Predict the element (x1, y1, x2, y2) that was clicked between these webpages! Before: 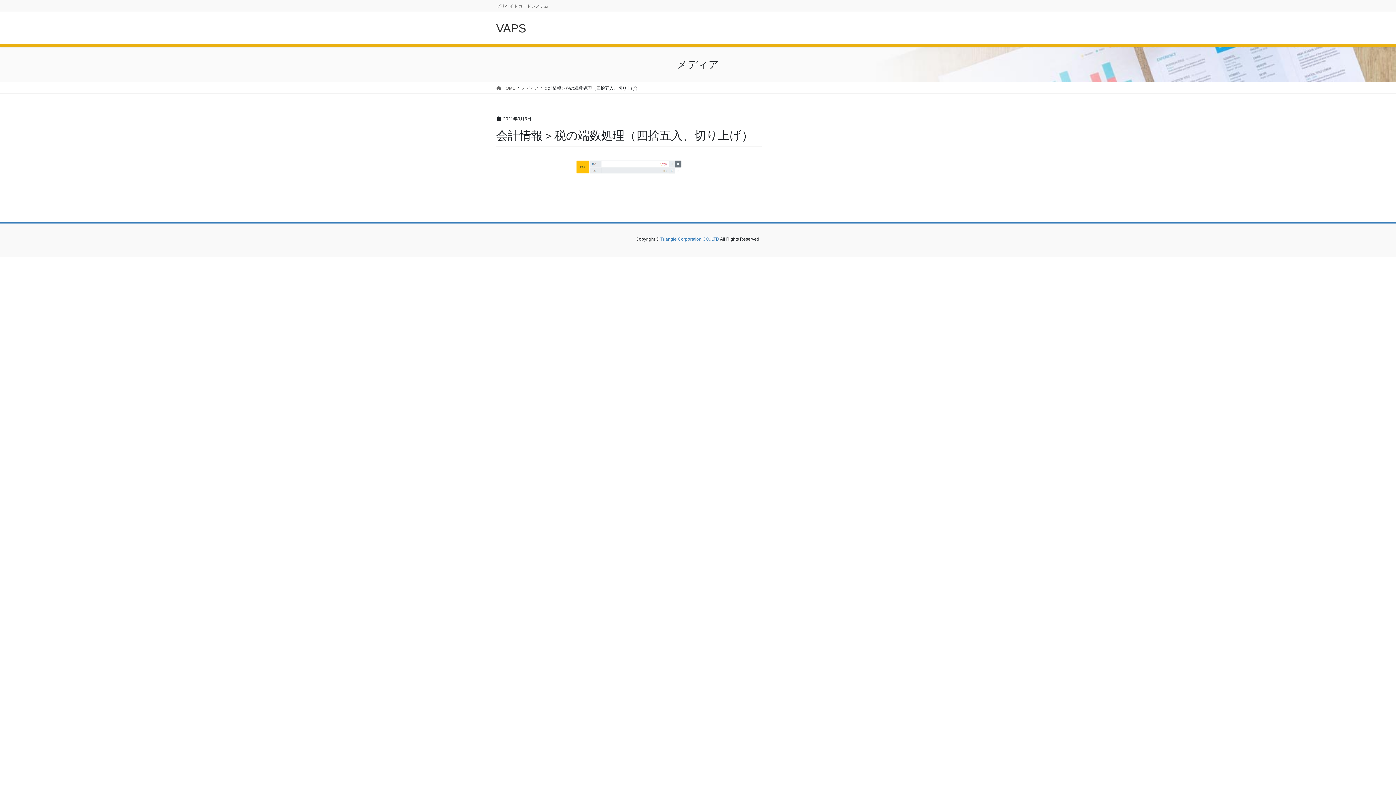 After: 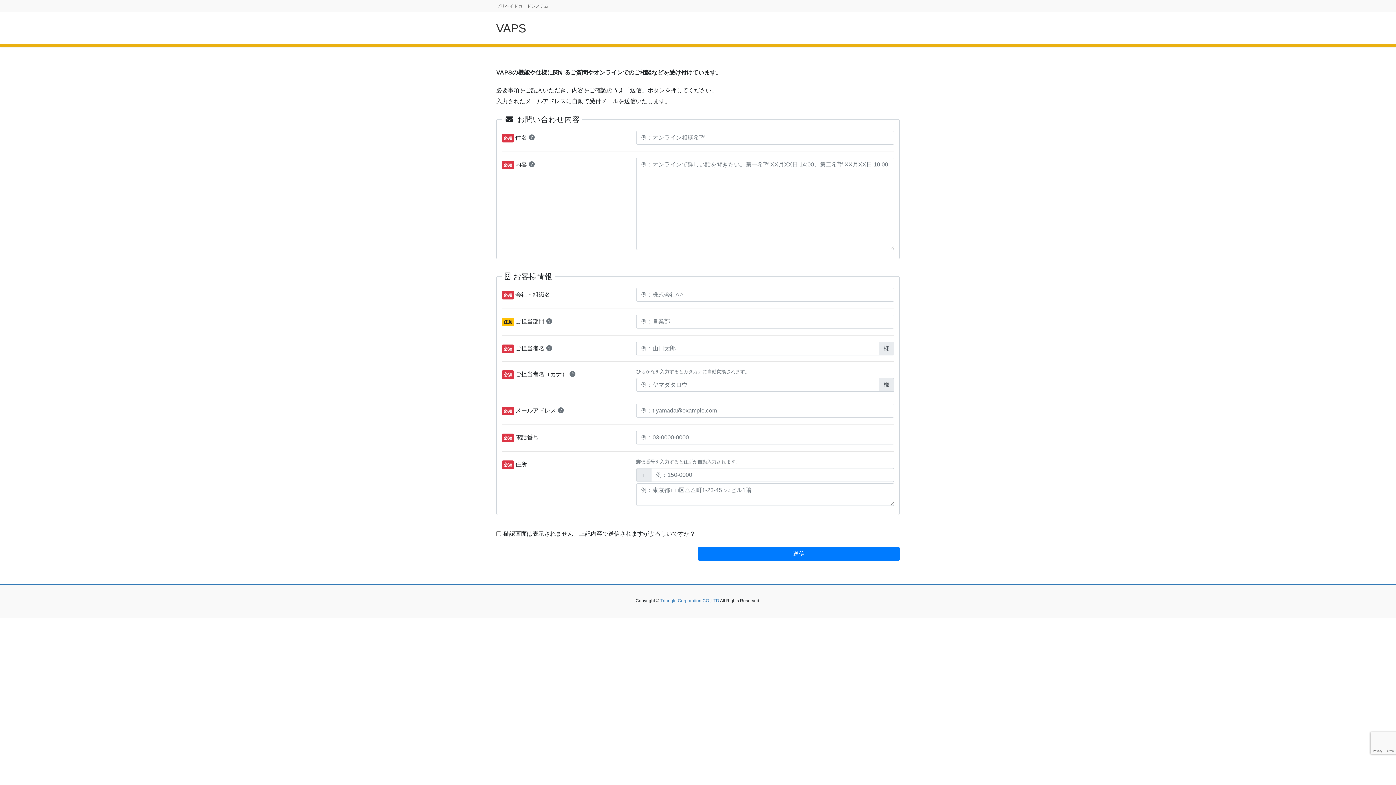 Action: bbox: (496, 21, 526, 34) label: VAPS